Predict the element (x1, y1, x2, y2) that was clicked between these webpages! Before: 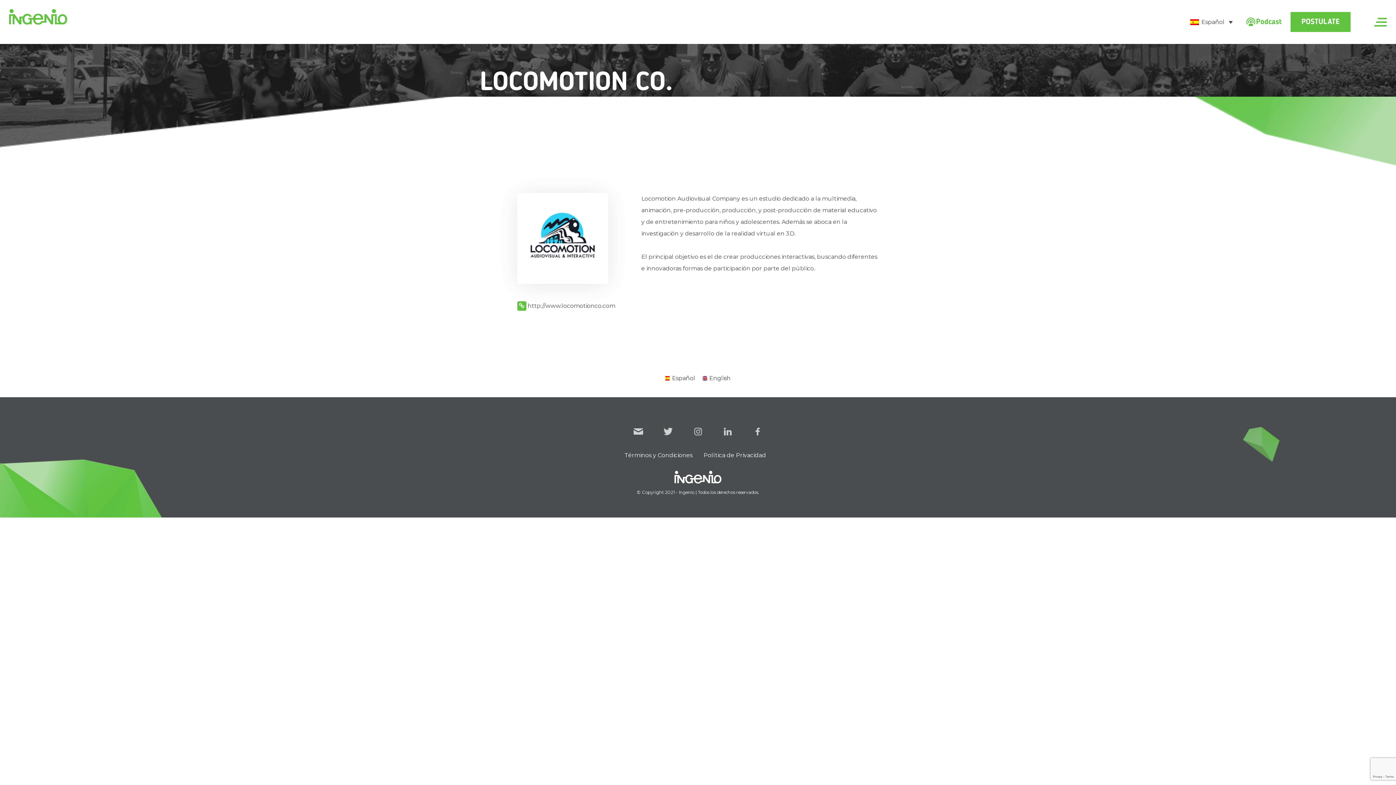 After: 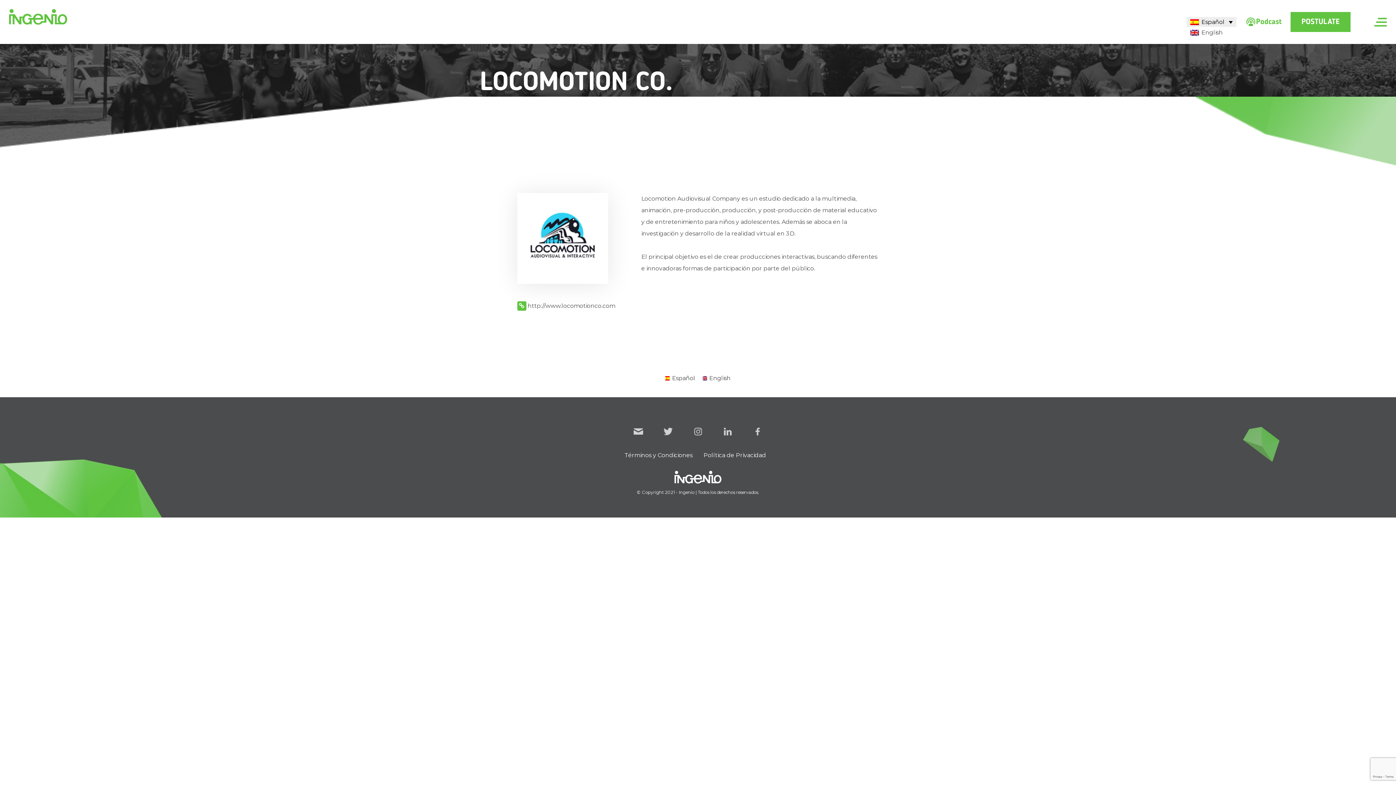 Action: bbox: (1186, 16, 1237, 27) label: Español